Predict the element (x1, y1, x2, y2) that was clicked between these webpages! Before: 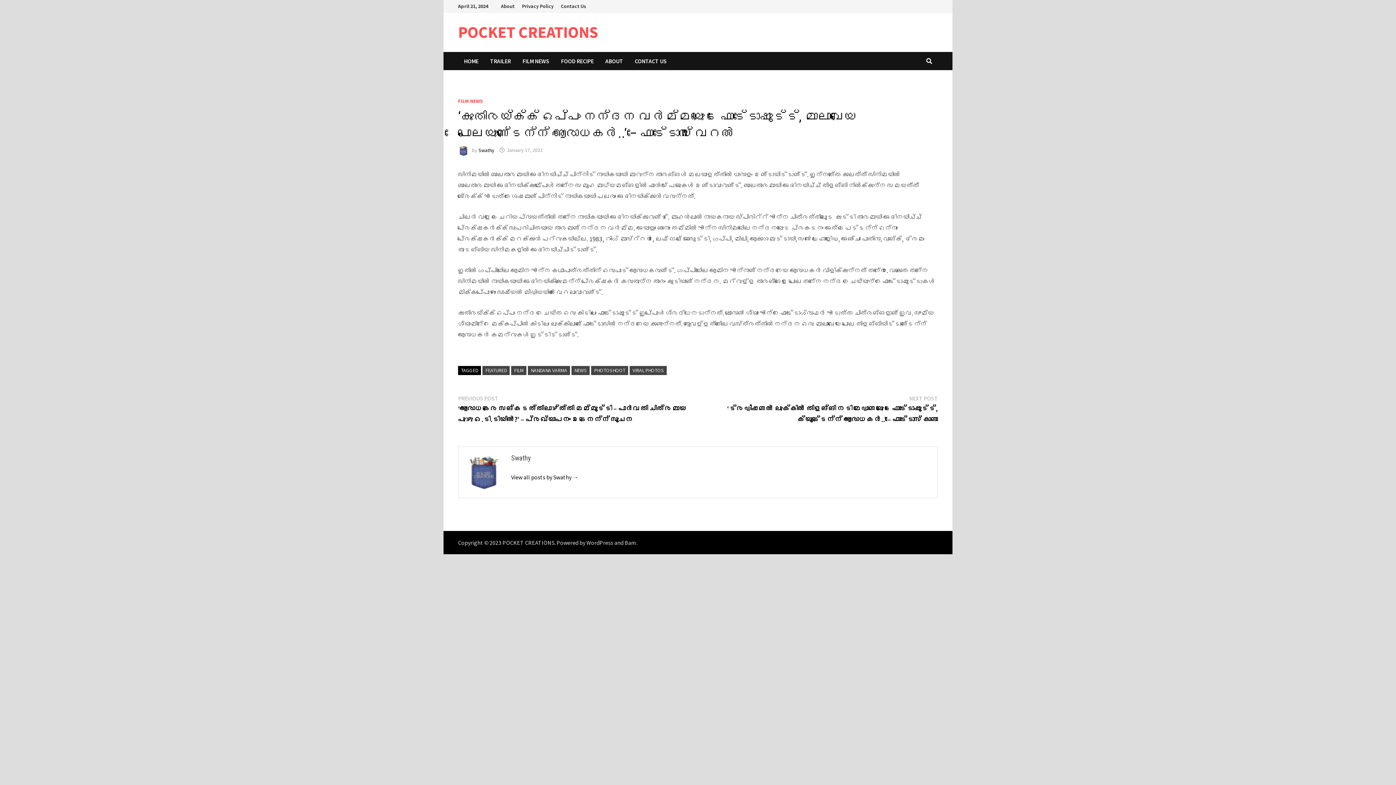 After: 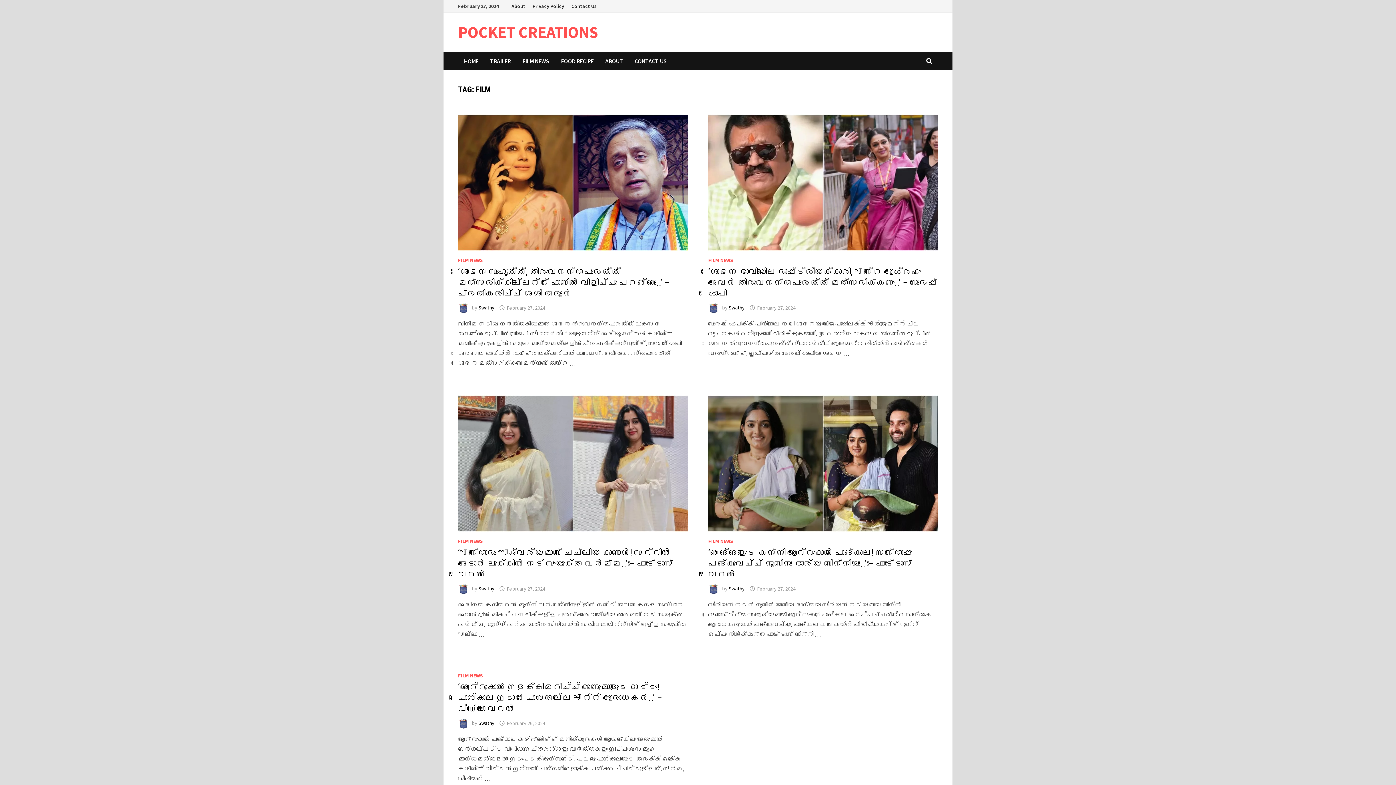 Action: label: FILM bbox: (511, 366, 526, 375)